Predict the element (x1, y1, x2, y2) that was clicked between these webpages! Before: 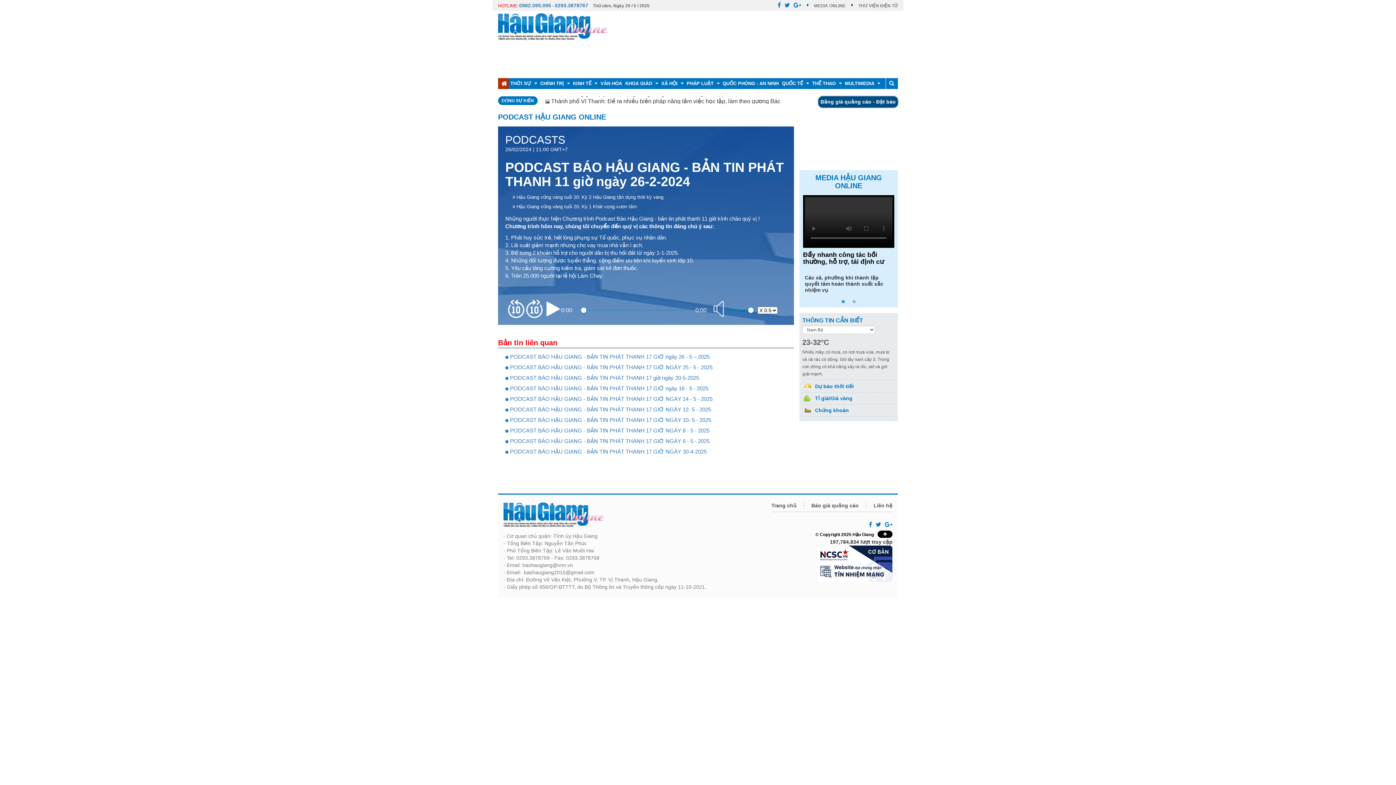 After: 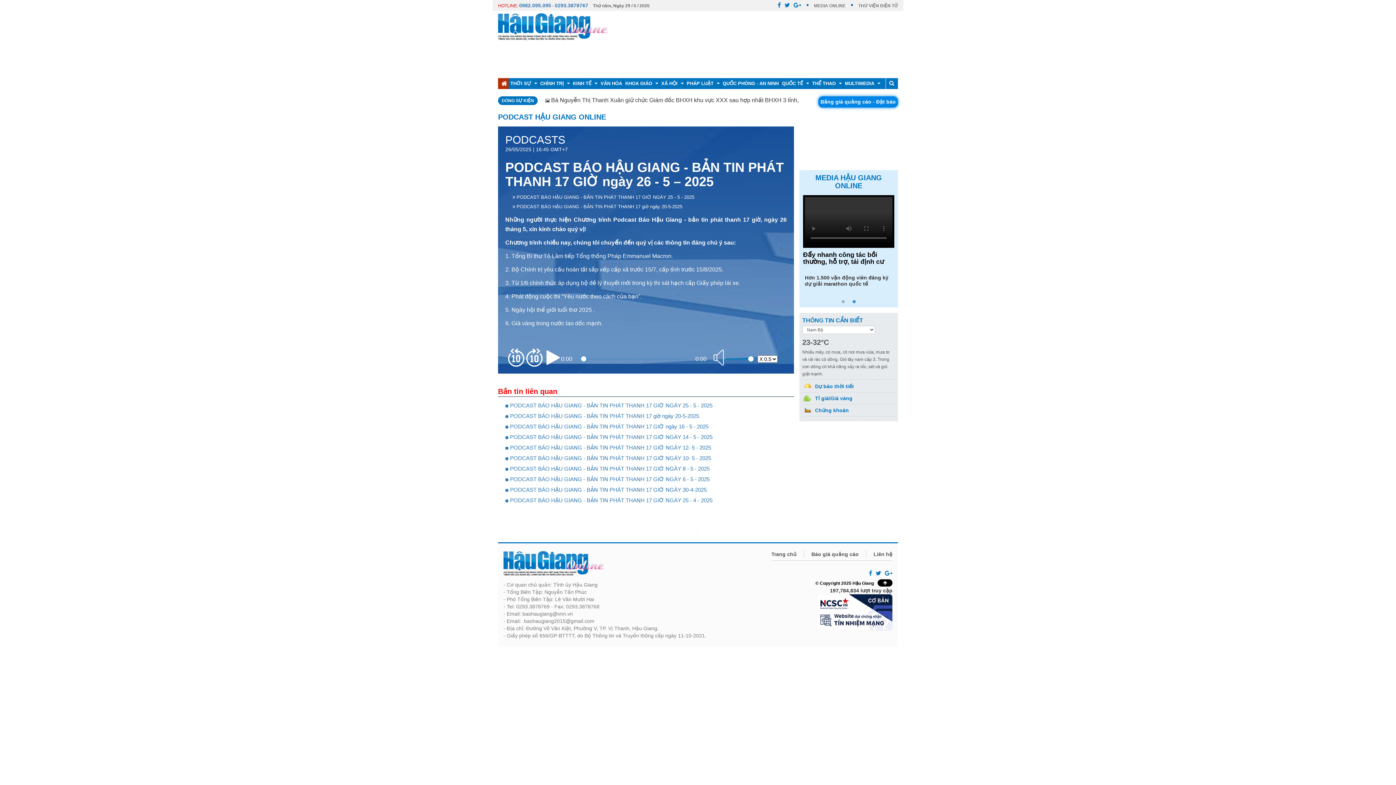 Action: bbox: (505, 353, 709, 360) label:  PODCAST BÁO HẬU GIANG - BẢN TIN PHÁT THANH 17 GIỜ ngày 26 - 5 – 2025